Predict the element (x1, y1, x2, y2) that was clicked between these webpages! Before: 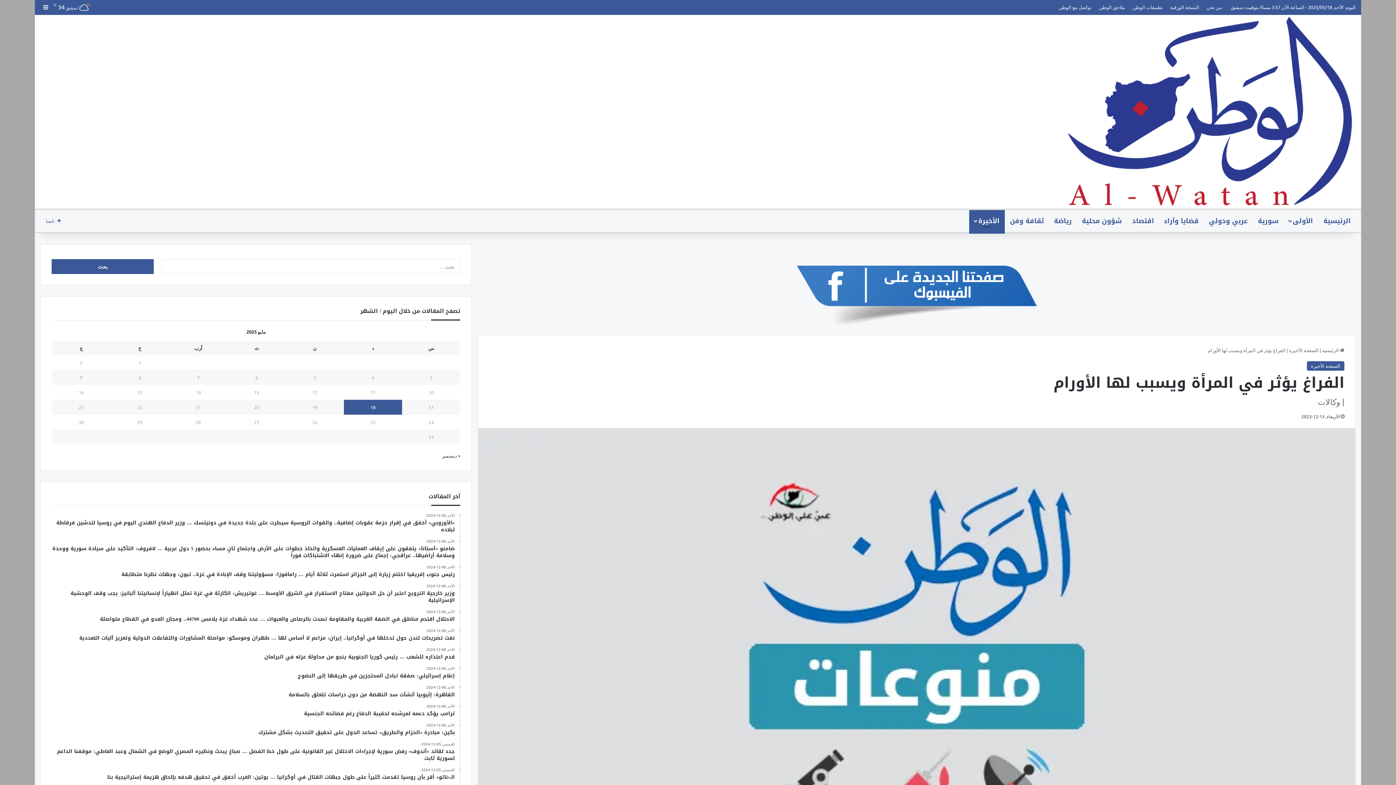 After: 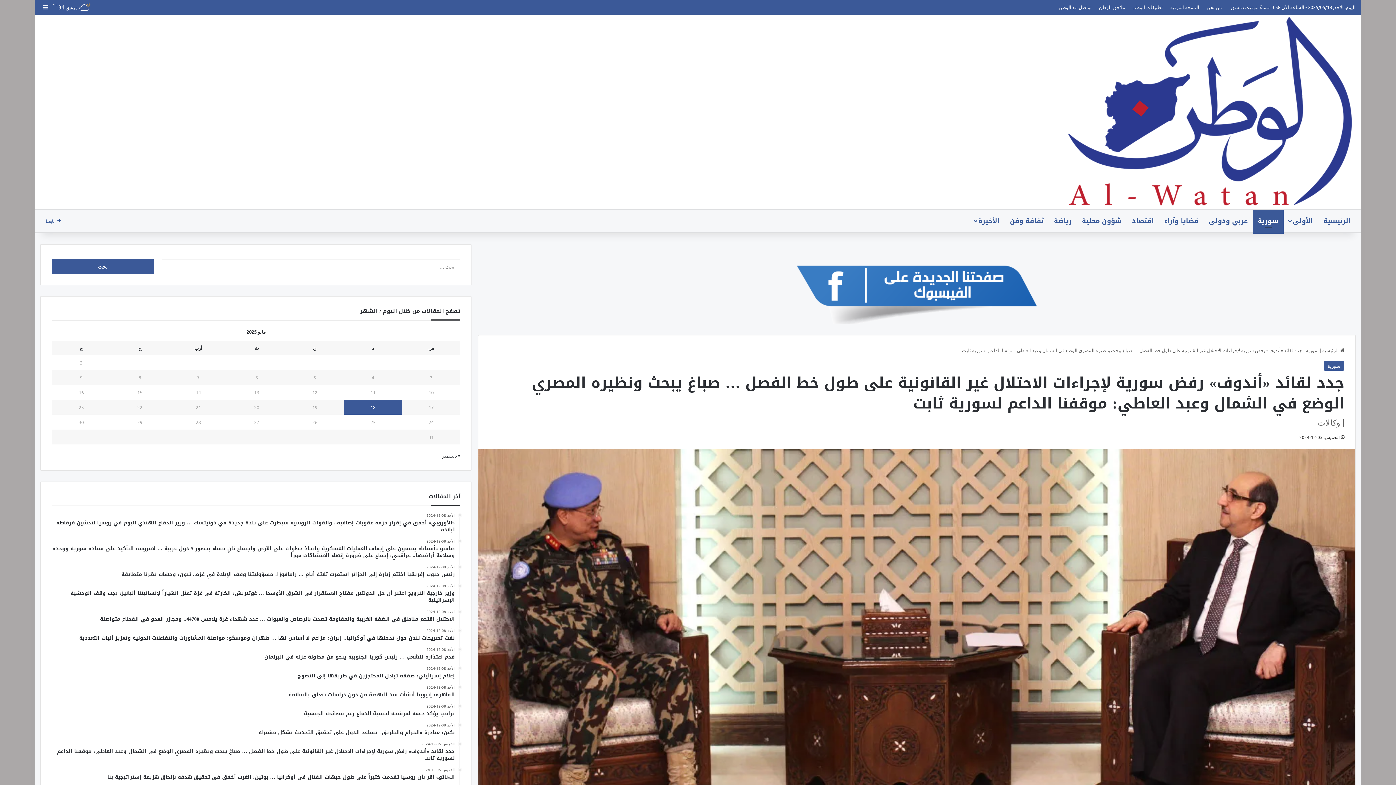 Action: label: الخميس, 05-12-2024
جدد لقائد «أندوف» رفض سورية لإجراءات الاحتلال غير القانونية على طول خط الفصل … صباغ يبحث ونظيره المصري الوضع في الشمال وعبد العاطي: موقفنا الداعم لسورية ثابت bbox: (51, 742, 454, 762)